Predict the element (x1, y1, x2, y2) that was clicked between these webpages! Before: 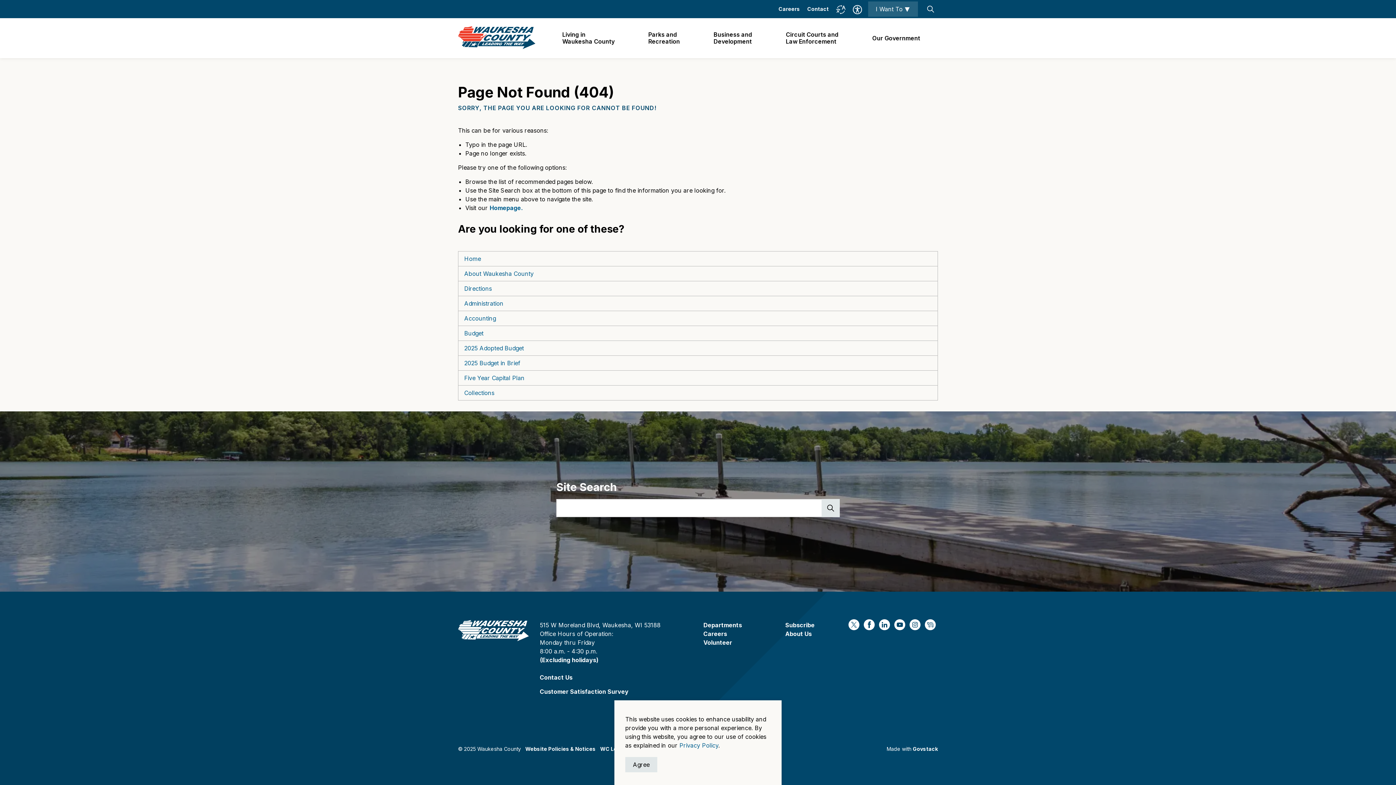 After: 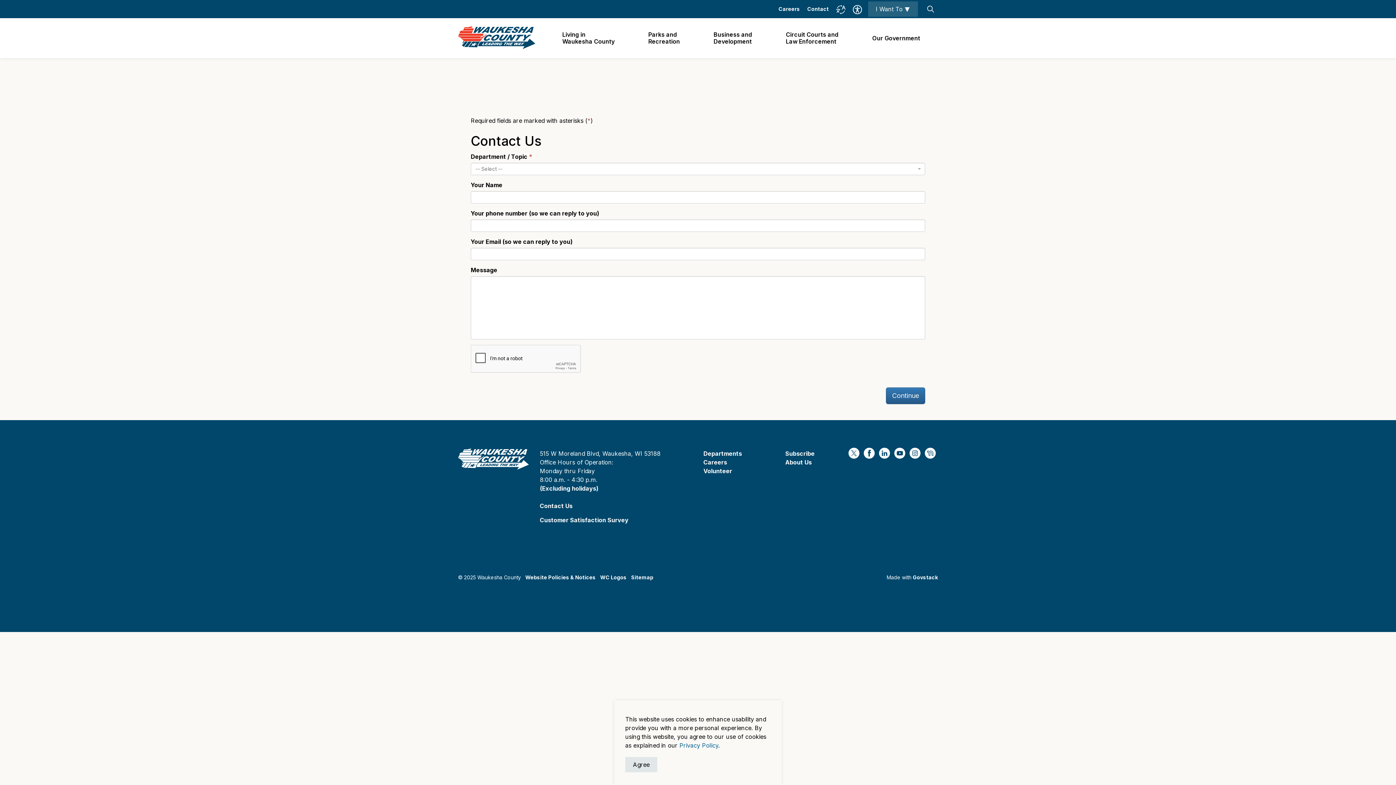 Action: label: Contact Us bbox: (540, 674, 572, 681)